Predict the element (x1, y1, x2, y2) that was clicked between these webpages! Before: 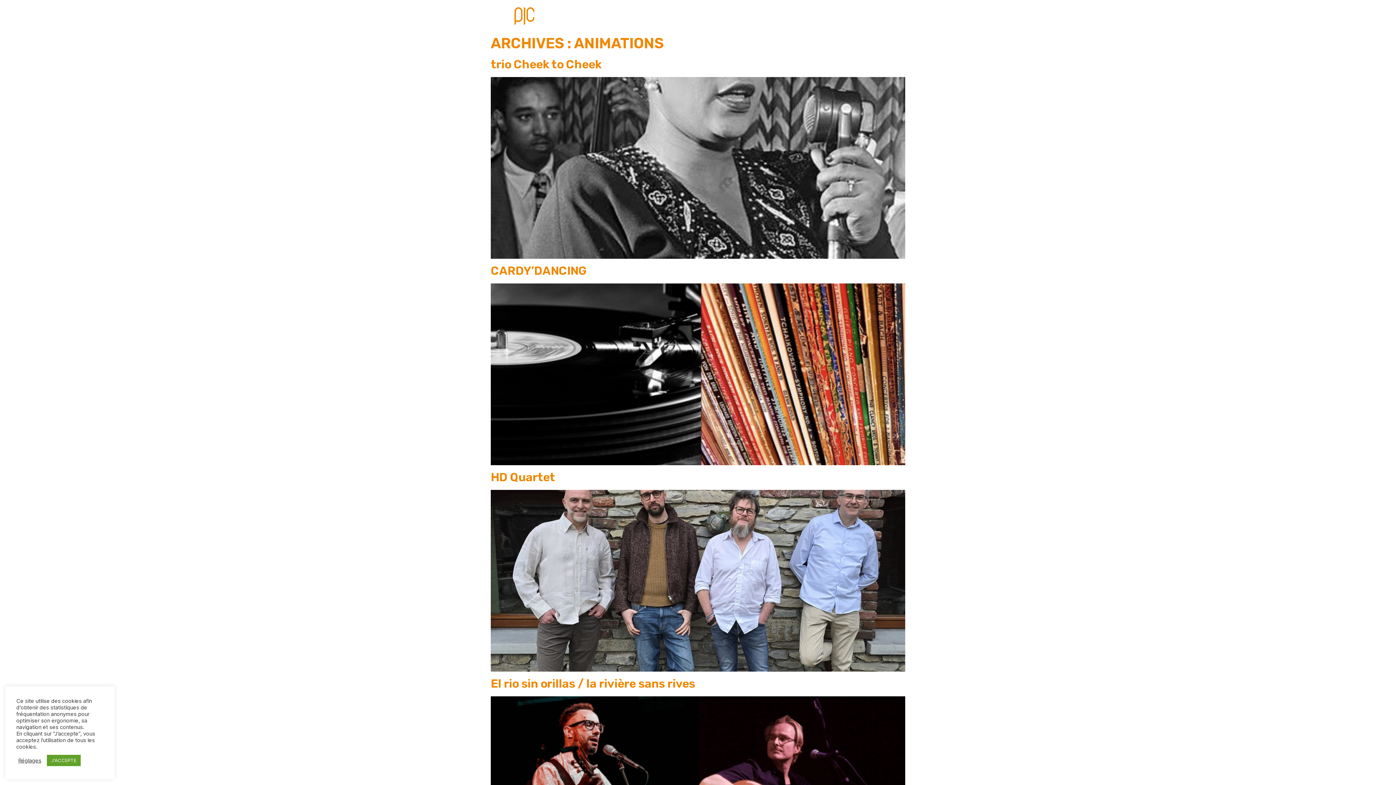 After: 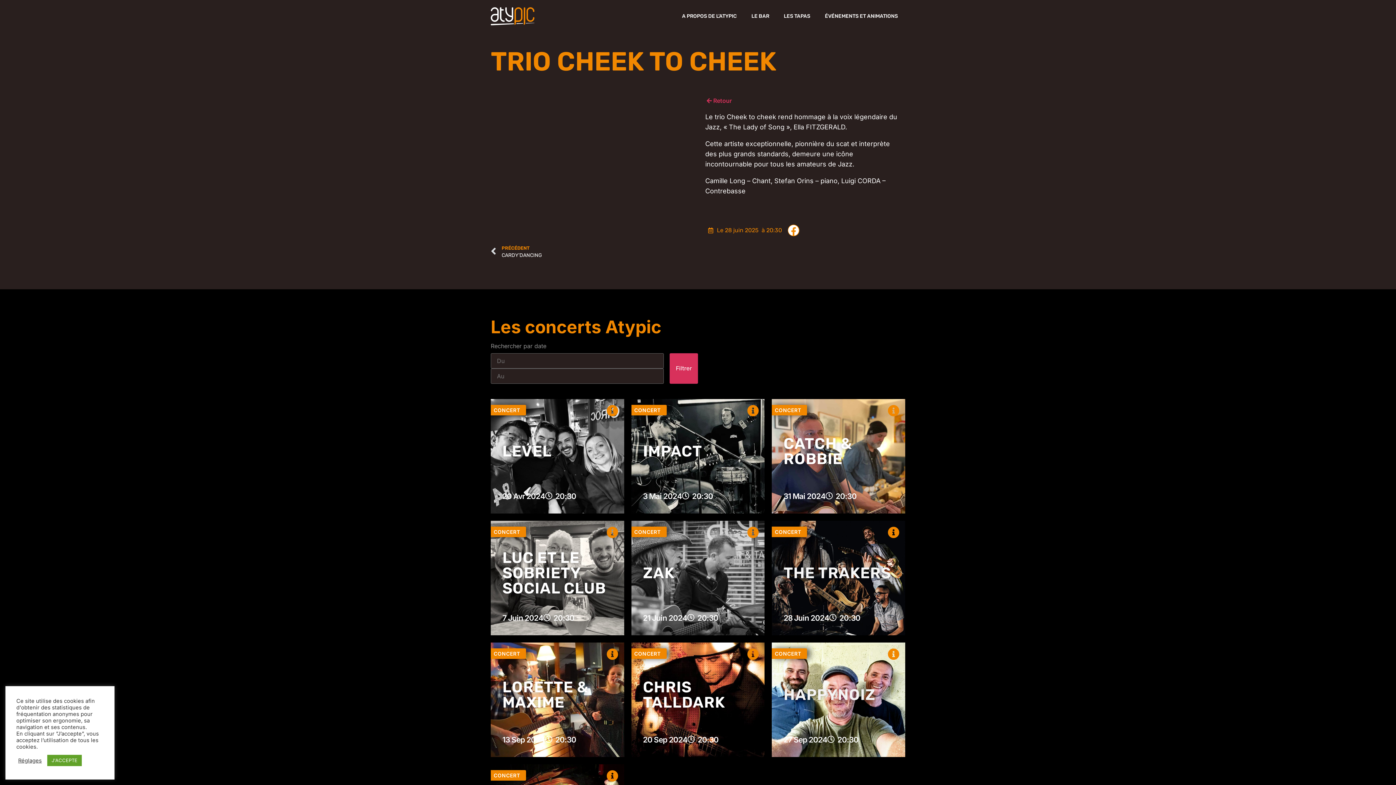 Action: bbox: (490, 57, 601, 71) label: trio Cheek to Cheek